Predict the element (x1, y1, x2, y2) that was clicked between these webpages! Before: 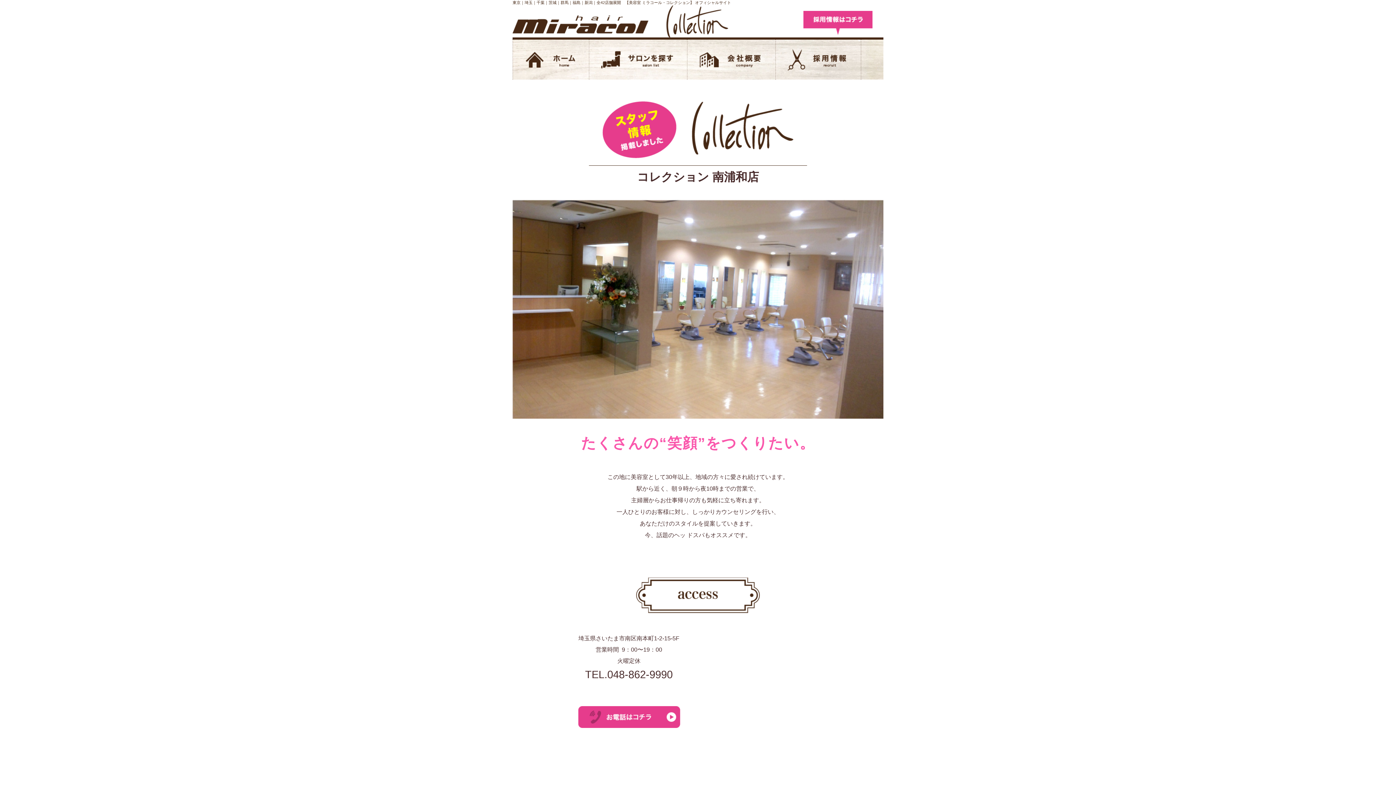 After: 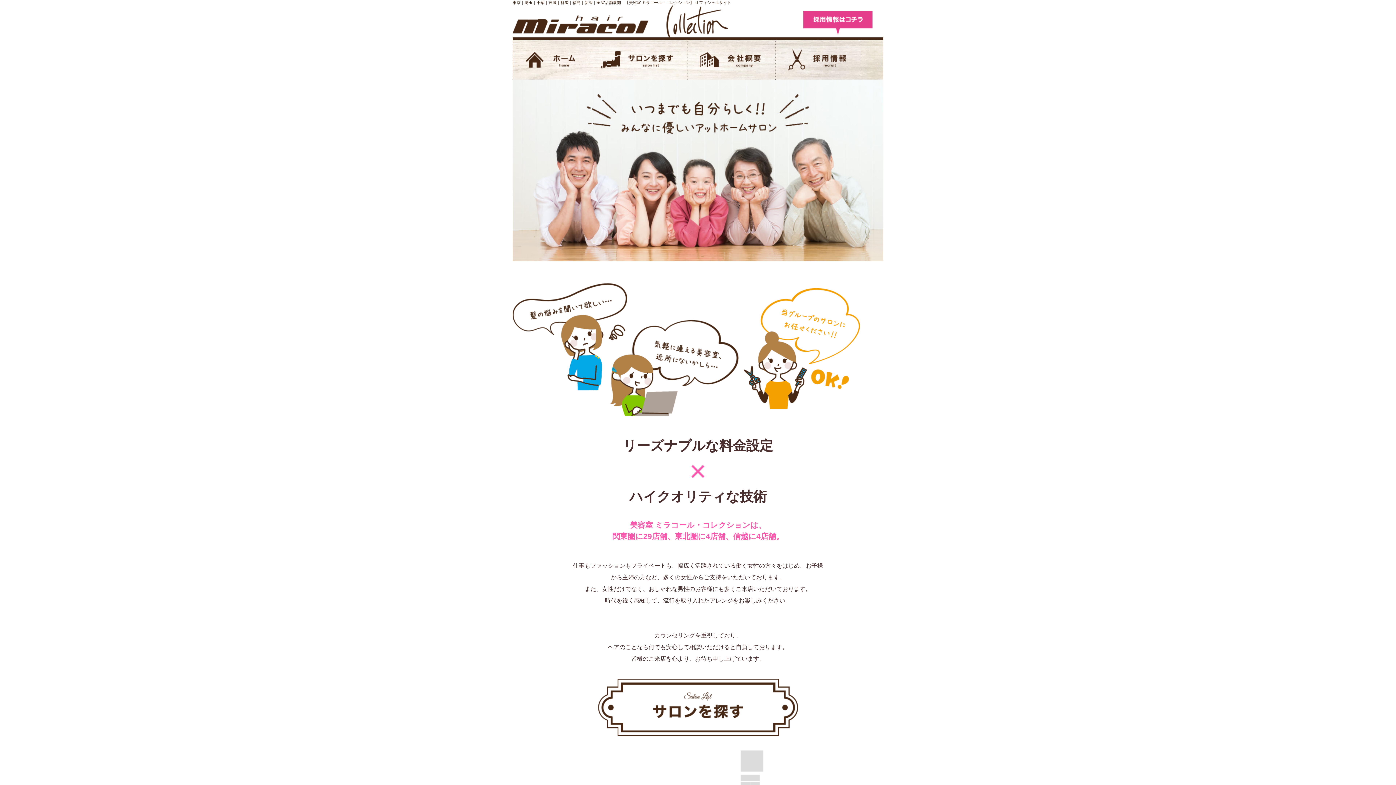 Action: bbox: (512, 73, 589, 79)